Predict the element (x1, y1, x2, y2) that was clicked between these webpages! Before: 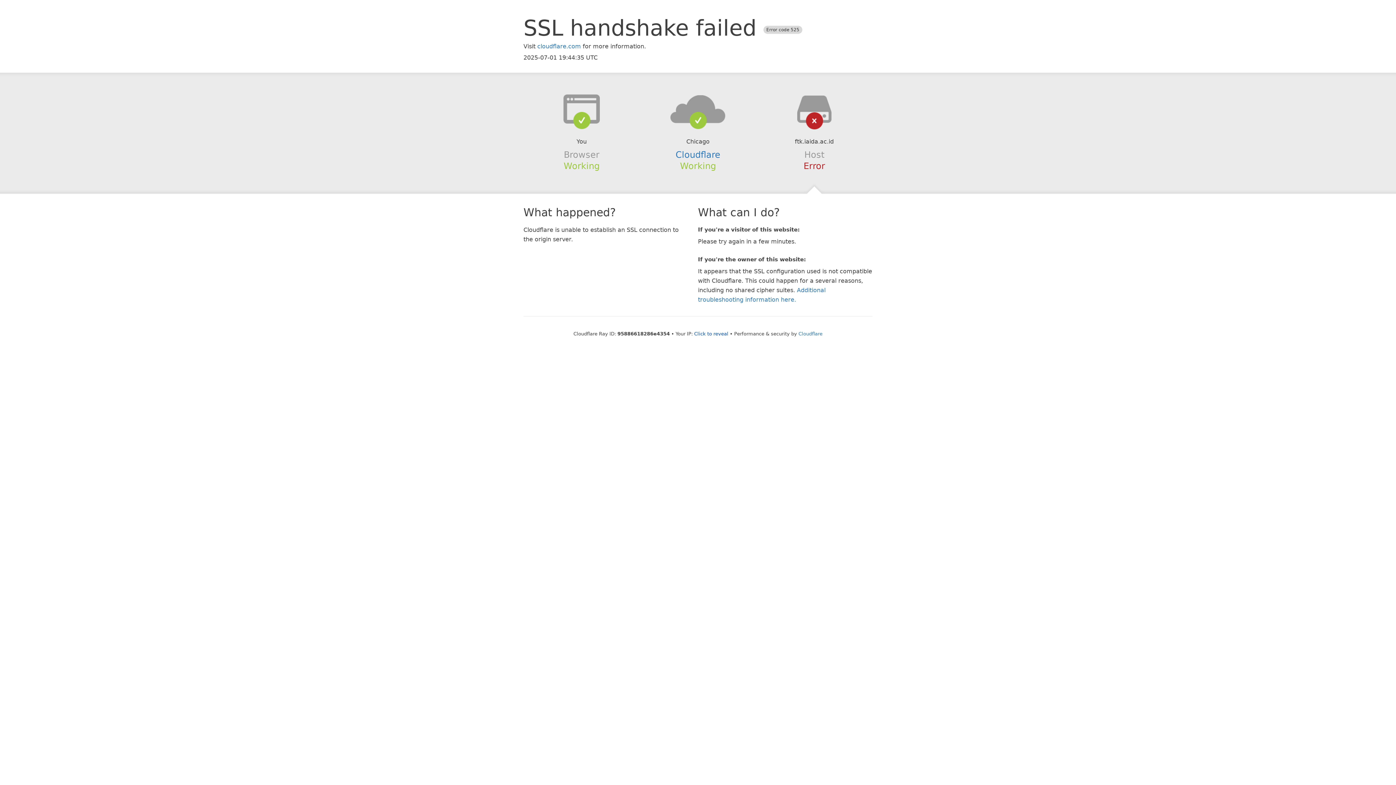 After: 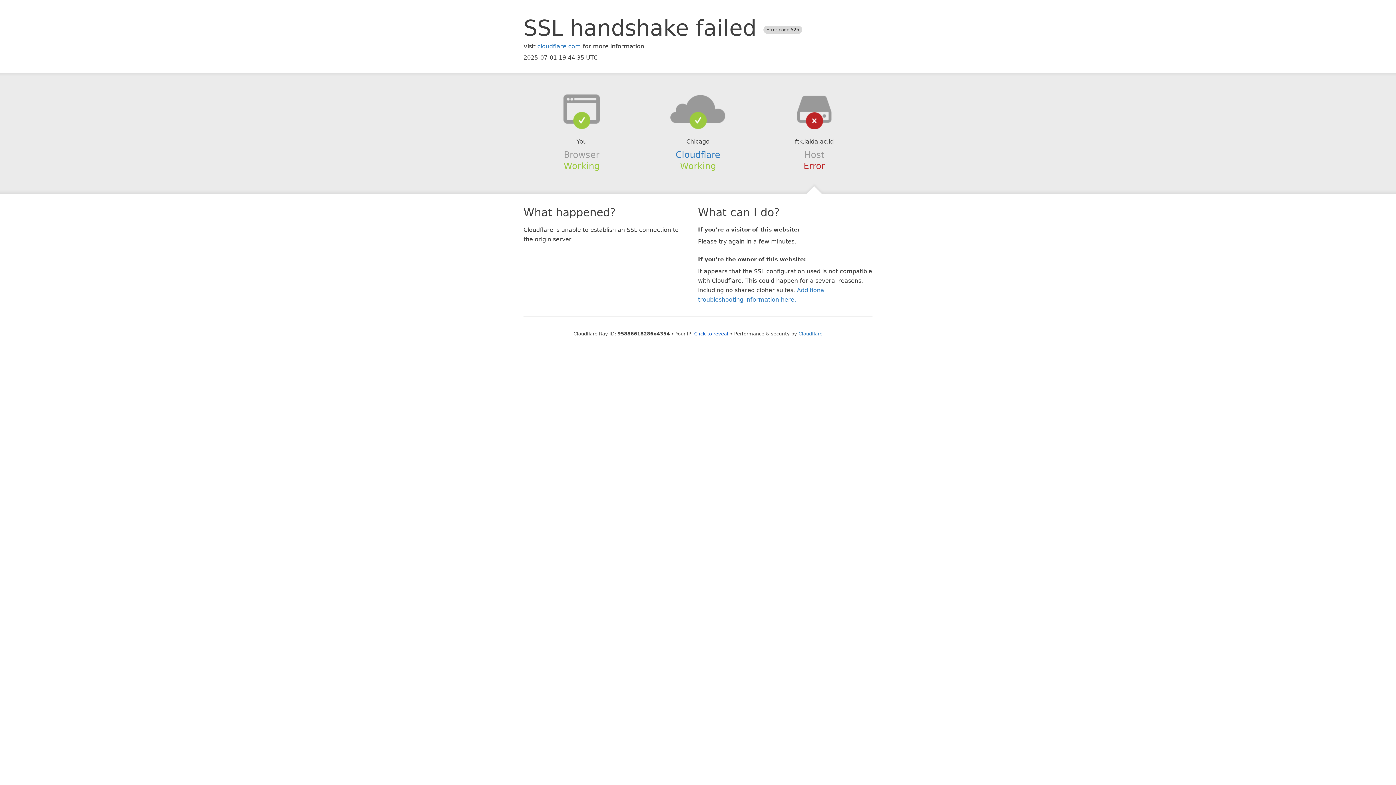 Action: bbox: (639, 94, 756, 123)